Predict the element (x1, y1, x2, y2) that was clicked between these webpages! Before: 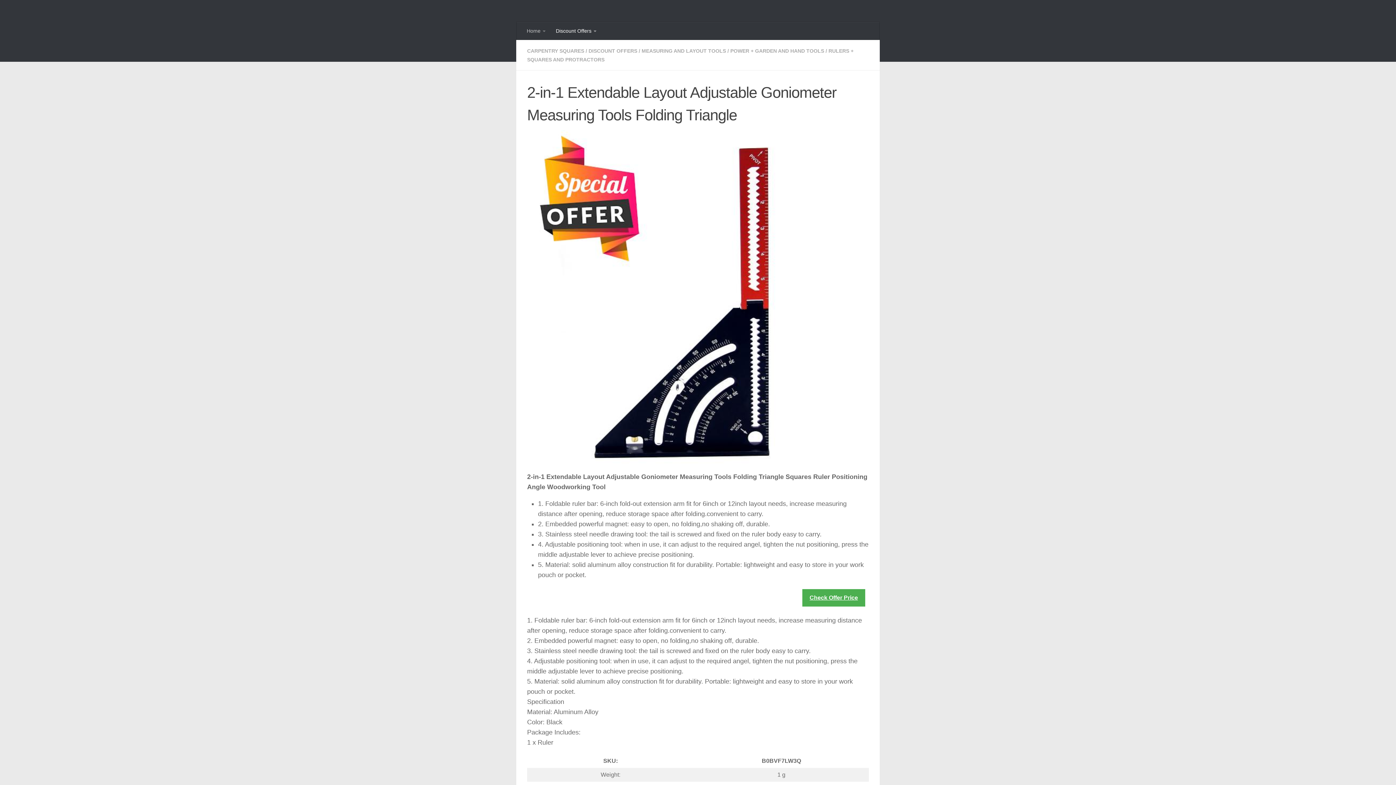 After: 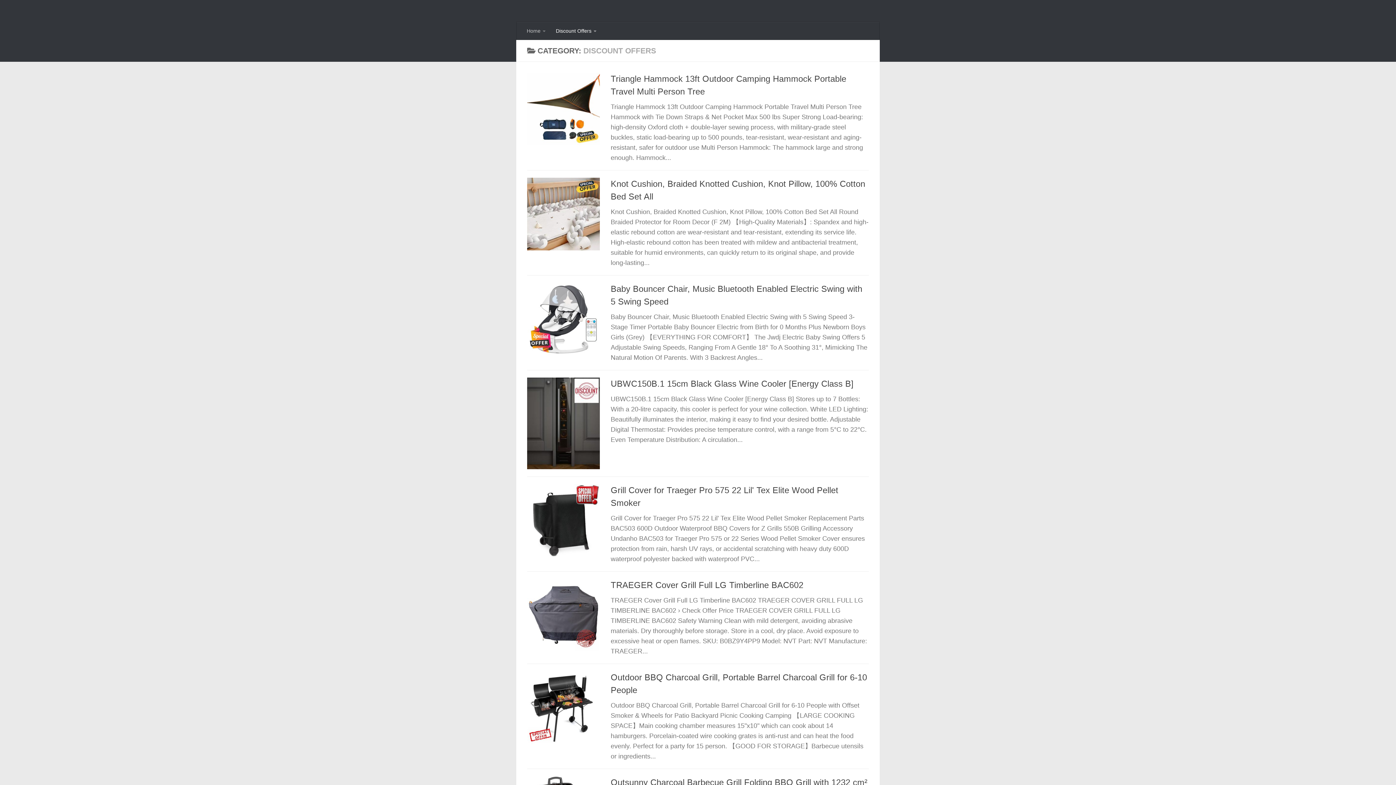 Action: bbox: (588, 48, 637, 53) label: DISCOUNT OFFERS